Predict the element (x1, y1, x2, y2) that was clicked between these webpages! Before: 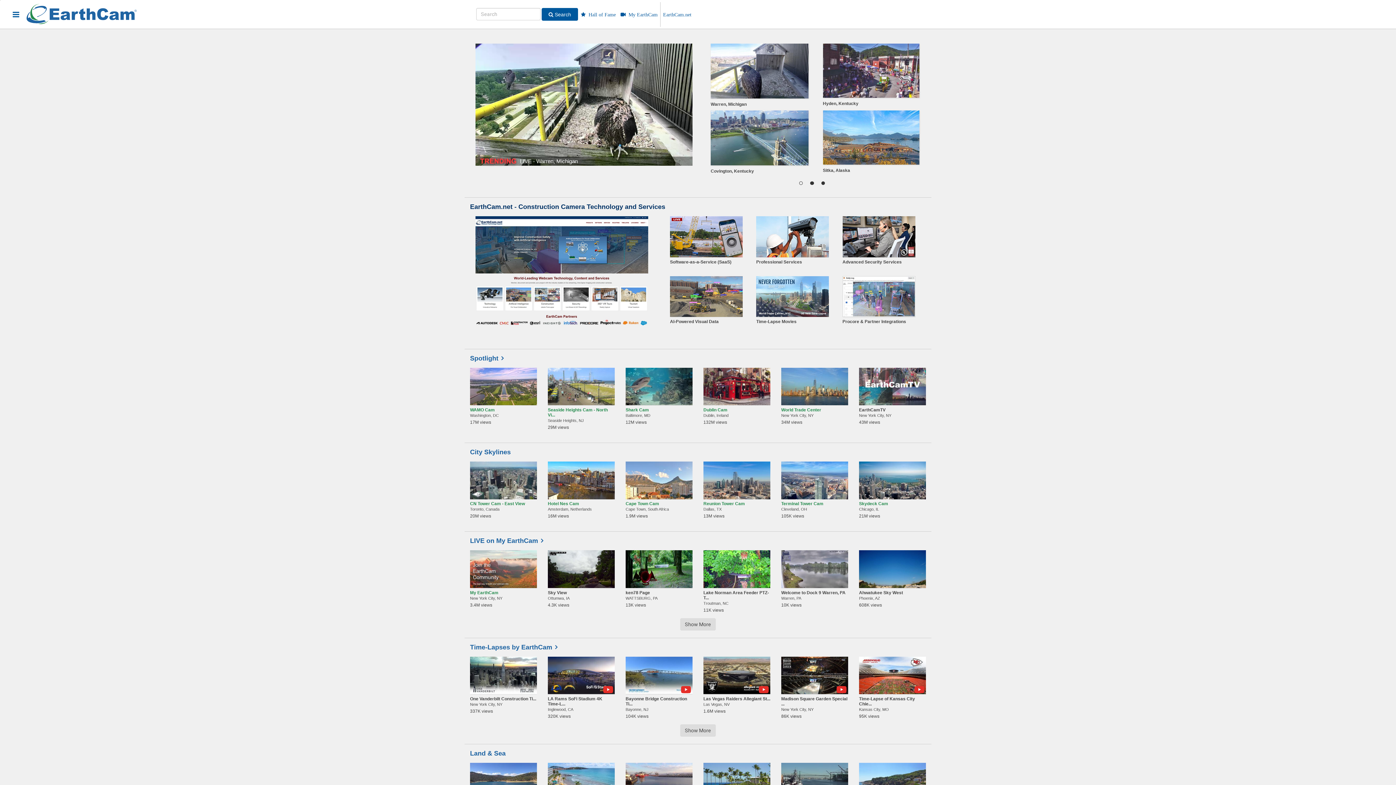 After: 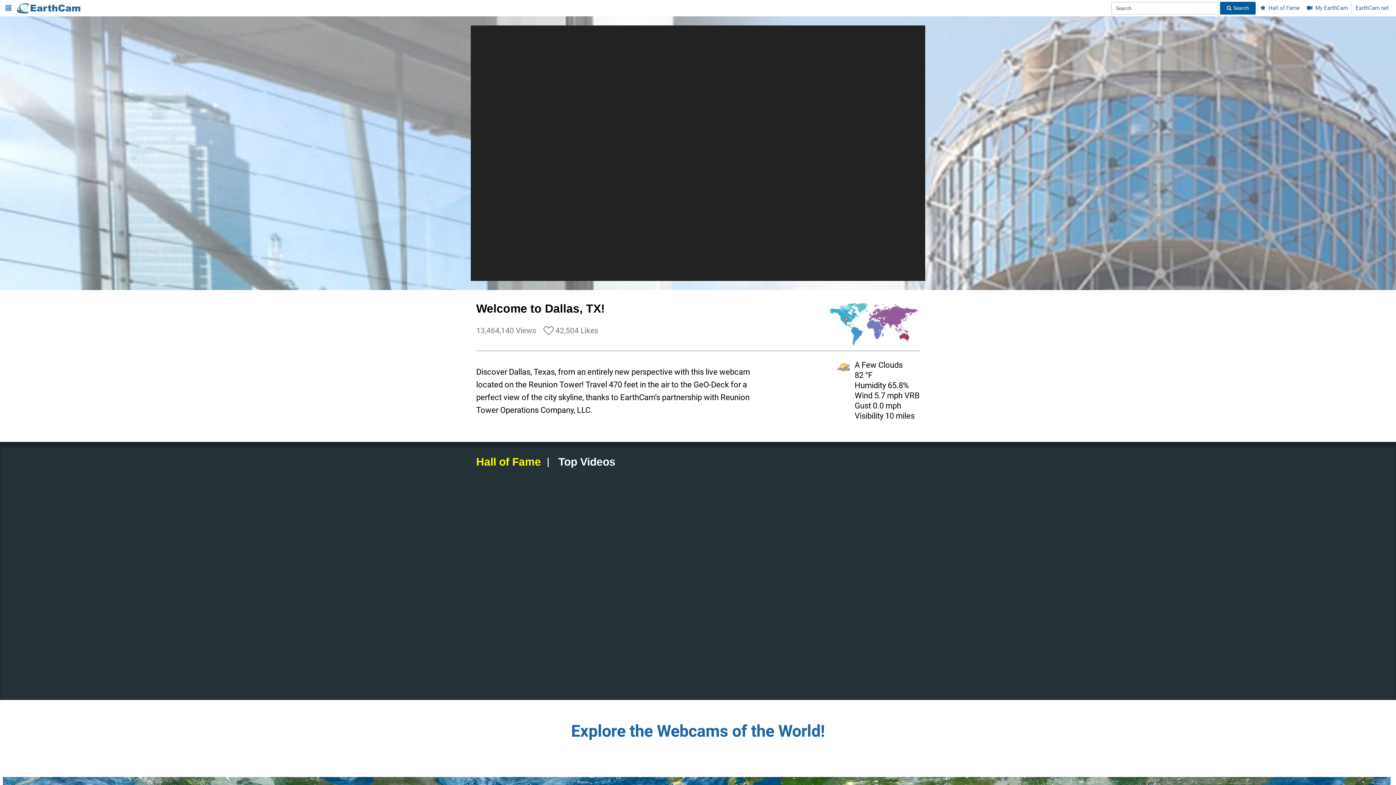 Action: label: Reunion Tower Cam
Dallas, TX bbox: (703, 461, 770, 512)